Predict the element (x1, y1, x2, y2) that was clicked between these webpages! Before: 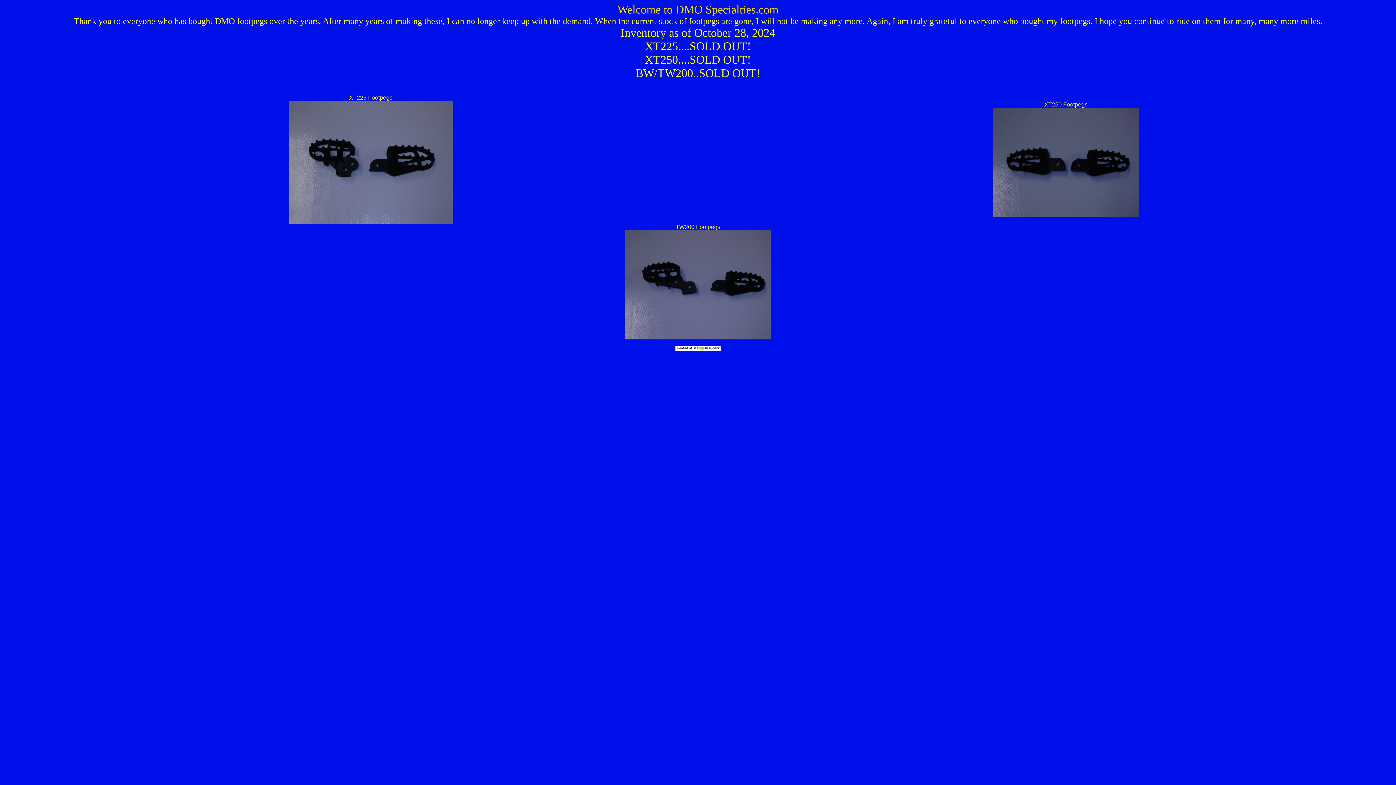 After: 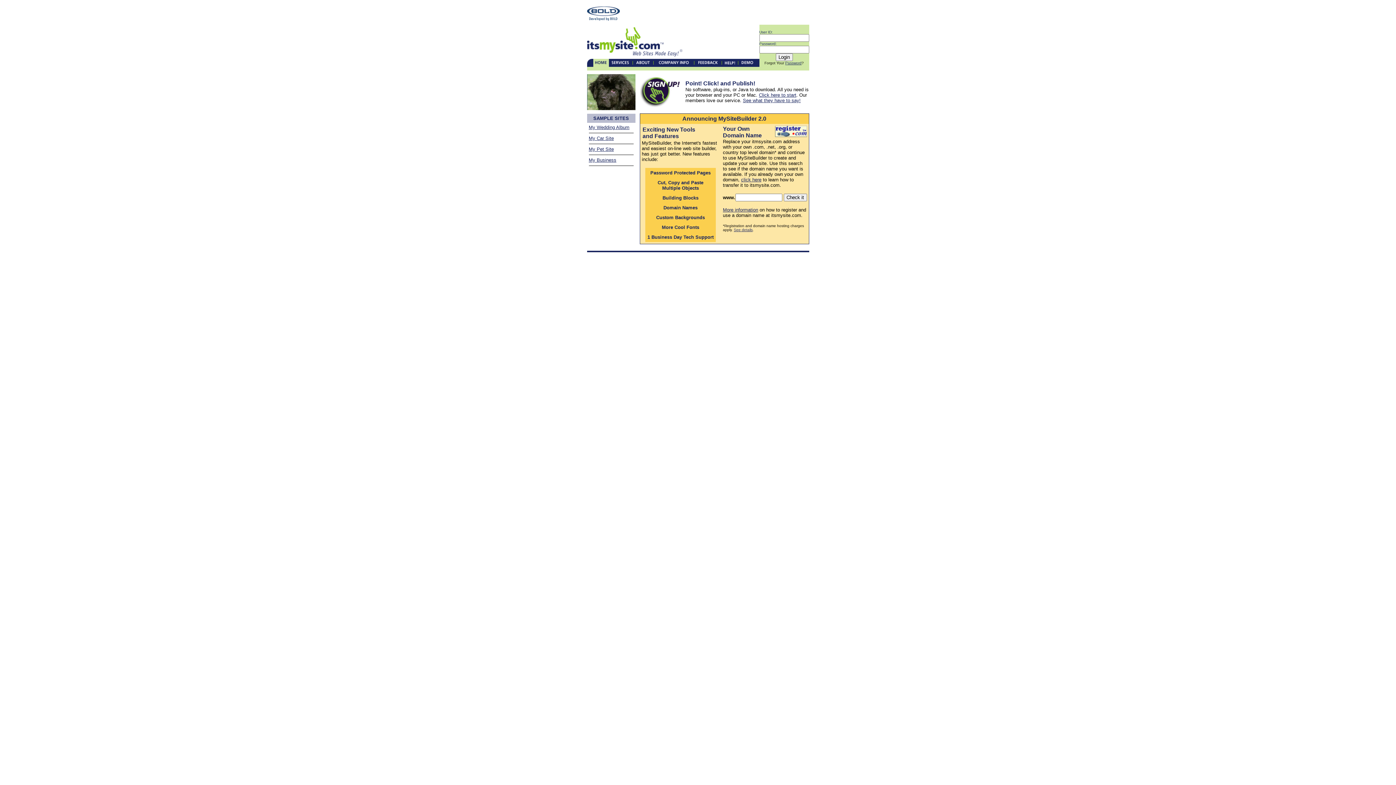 Action: bbox: (675, 346, 720, 352)